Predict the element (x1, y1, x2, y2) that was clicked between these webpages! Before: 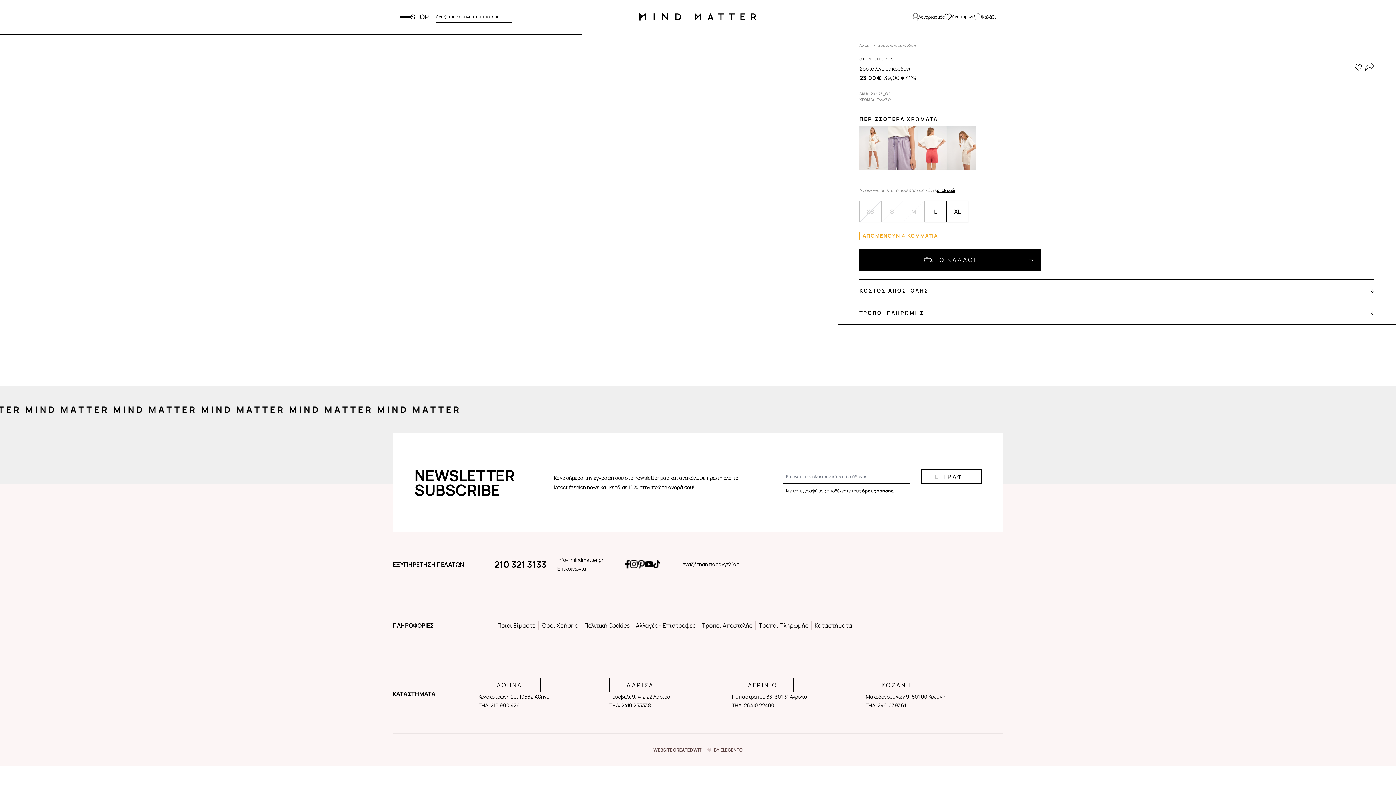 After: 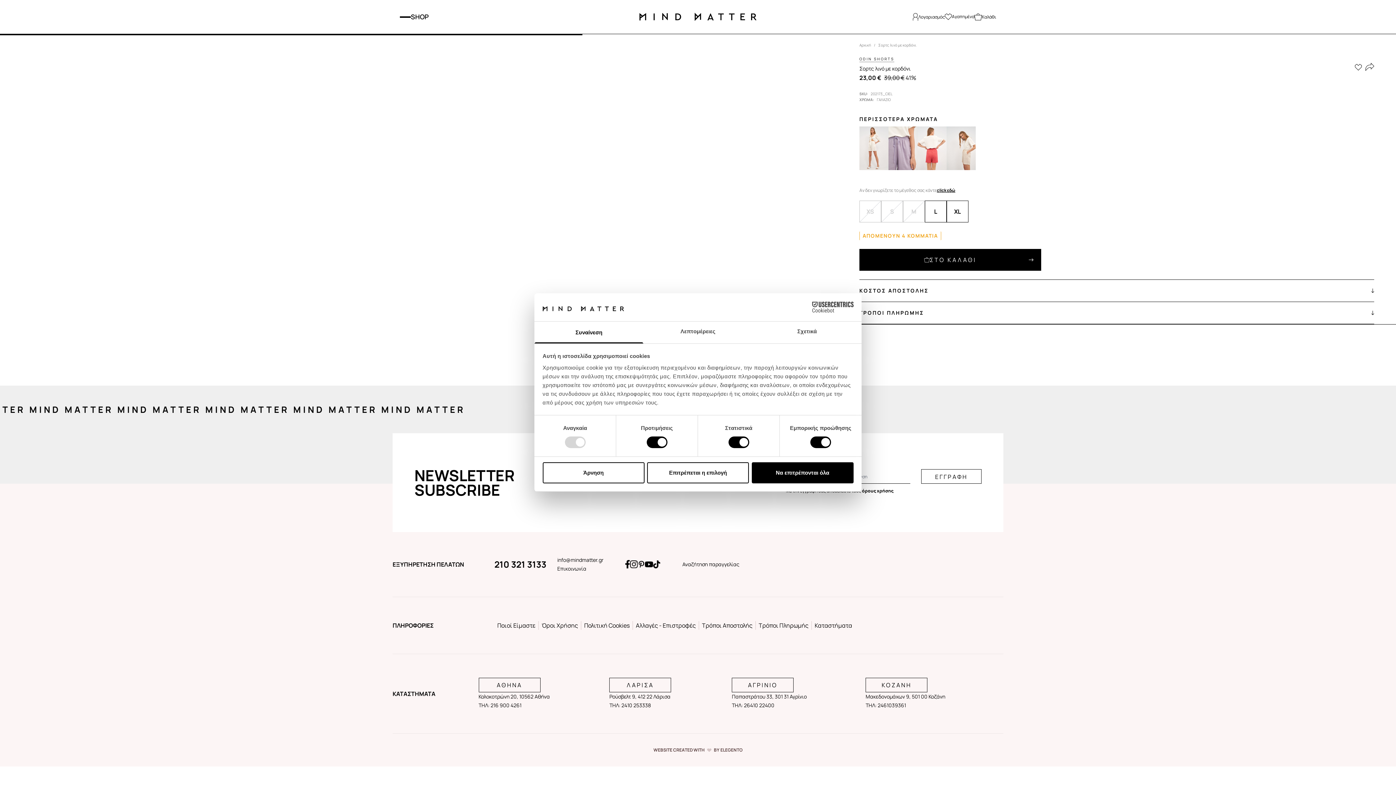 Action: bbox: (638, 560, 645, 569)